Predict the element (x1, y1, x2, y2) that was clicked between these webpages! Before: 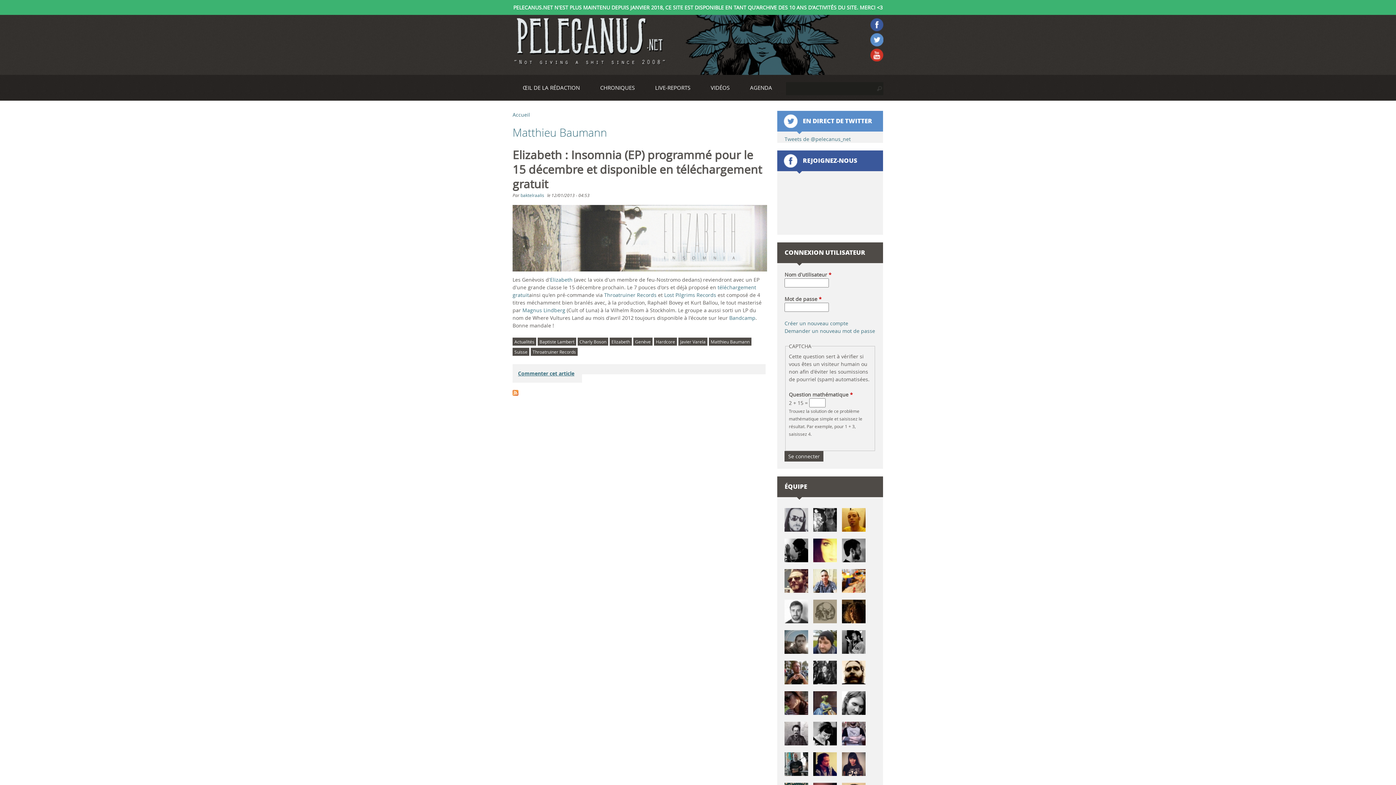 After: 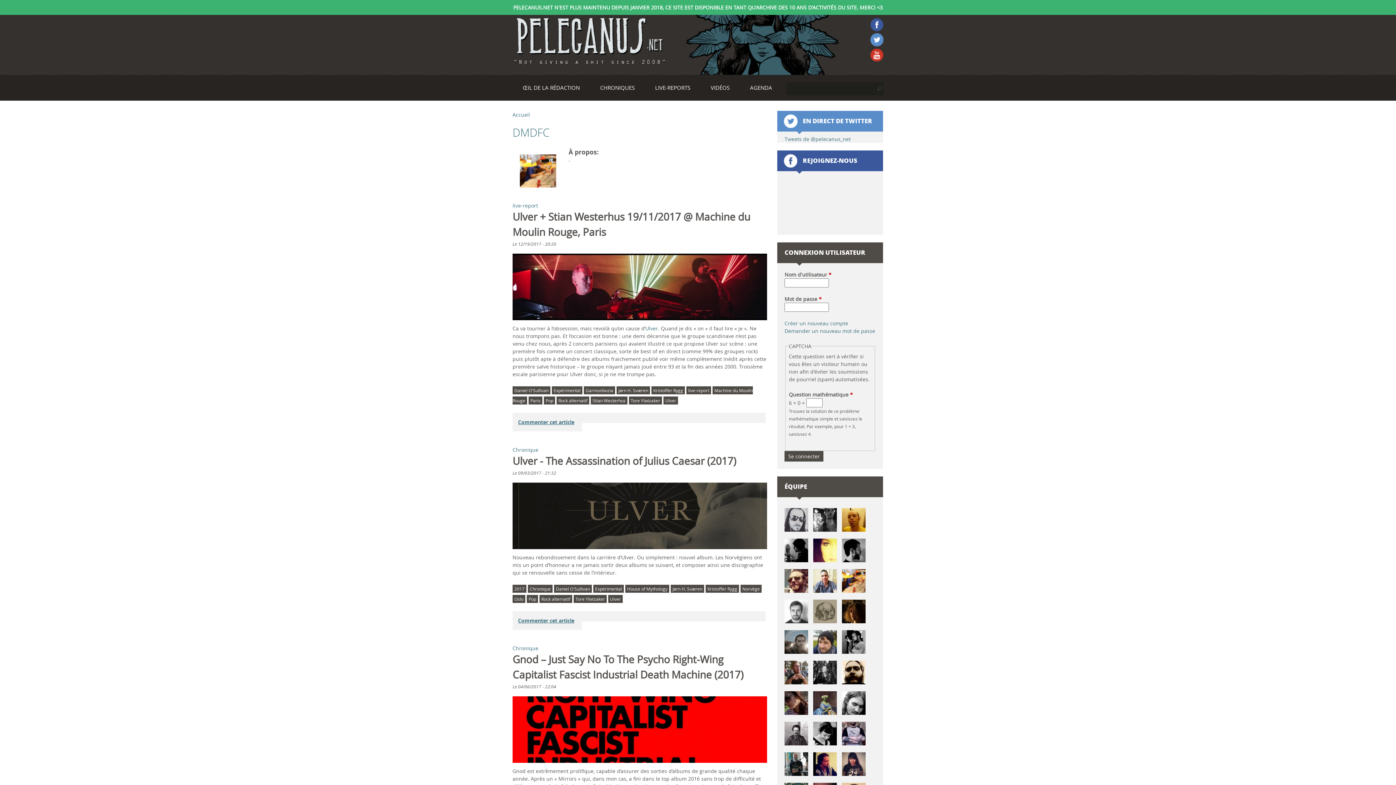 Action: bbox: (842, 587, 865, 594)